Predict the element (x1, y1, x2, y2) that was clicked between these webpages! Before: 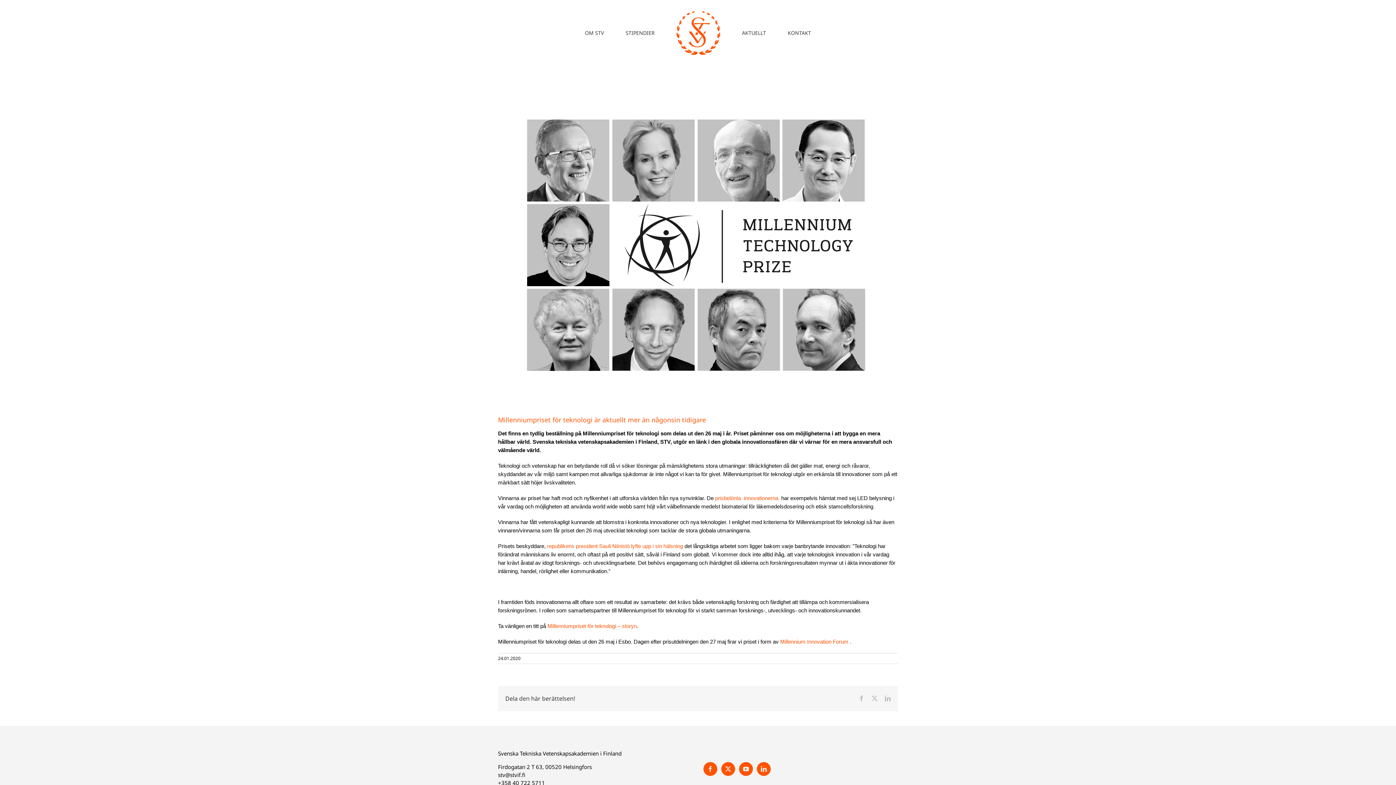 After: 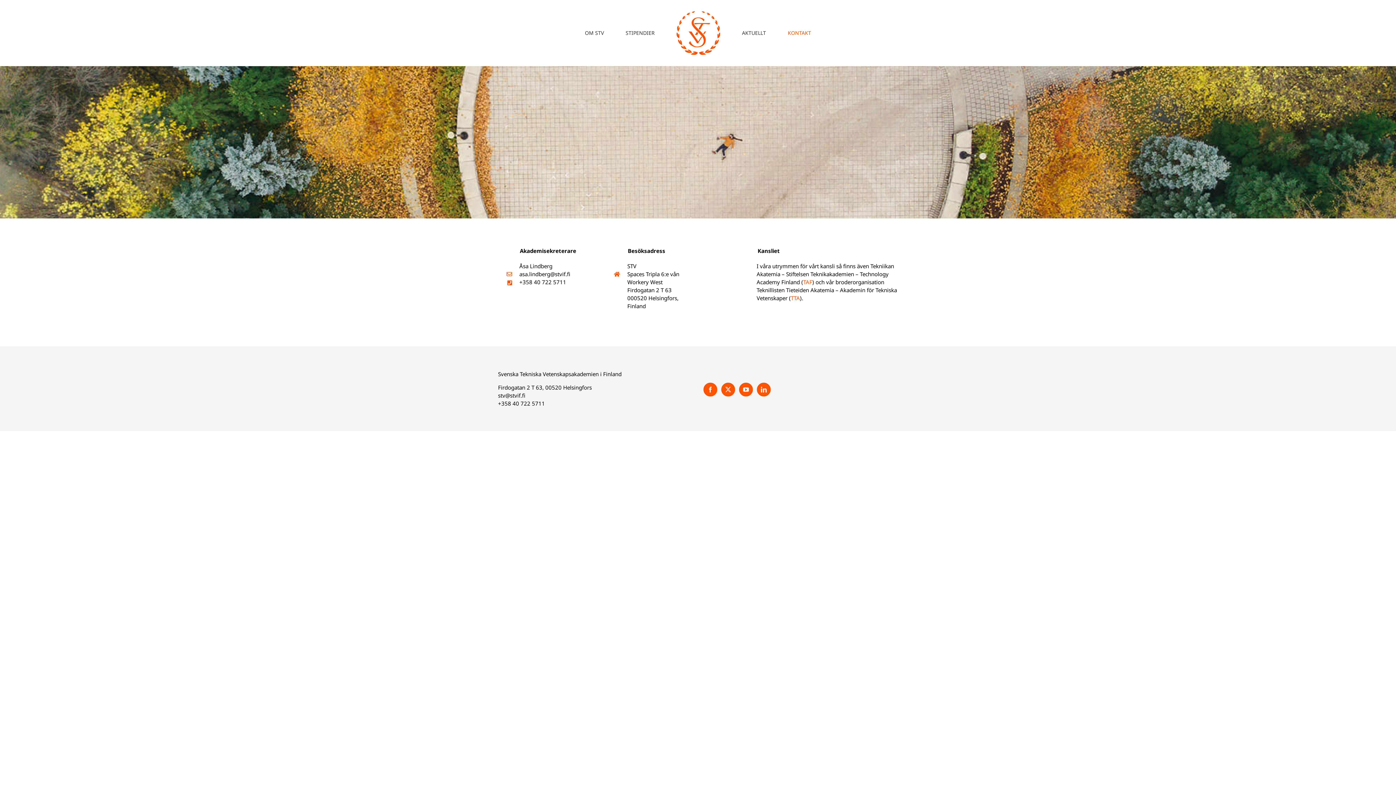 Action: bbox: (788, 17, 811, 48) label: KONTAKT